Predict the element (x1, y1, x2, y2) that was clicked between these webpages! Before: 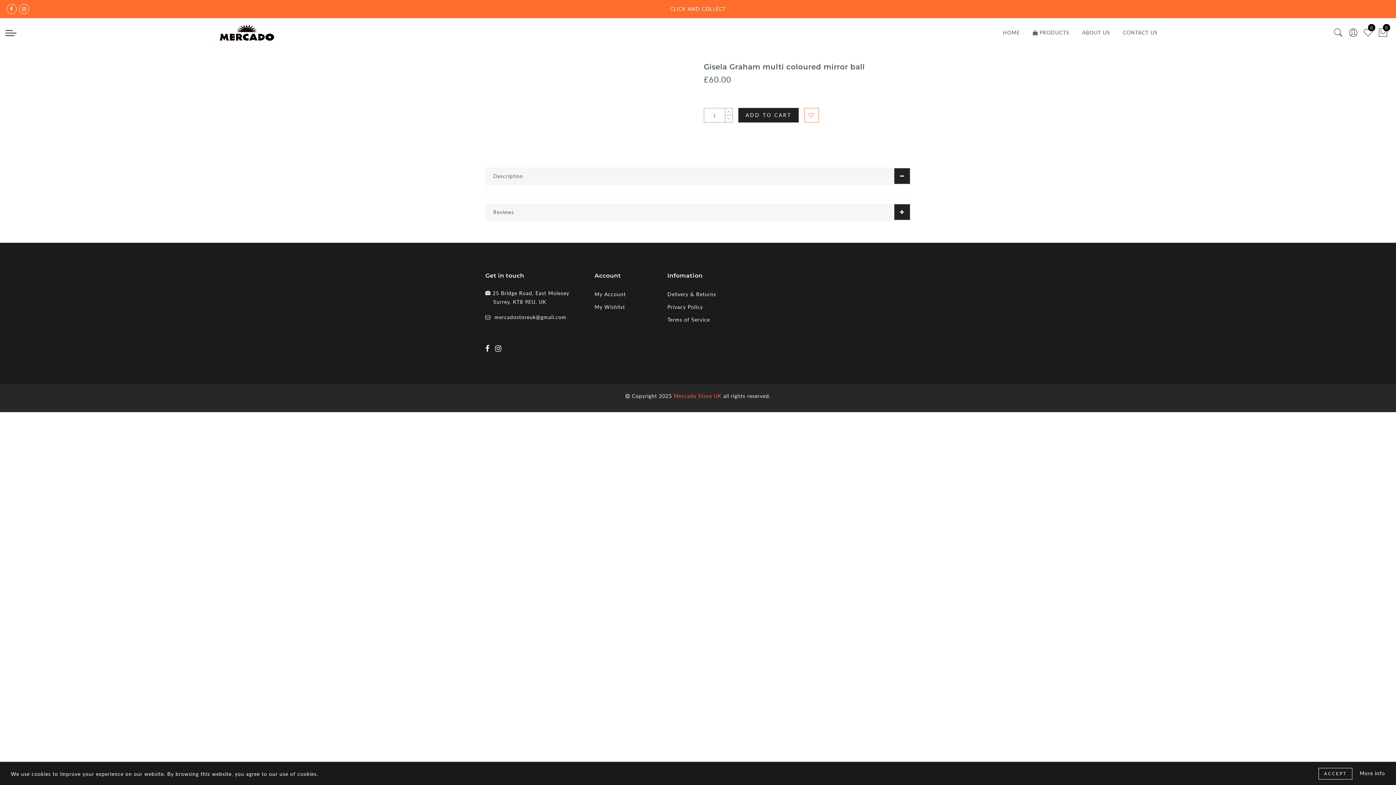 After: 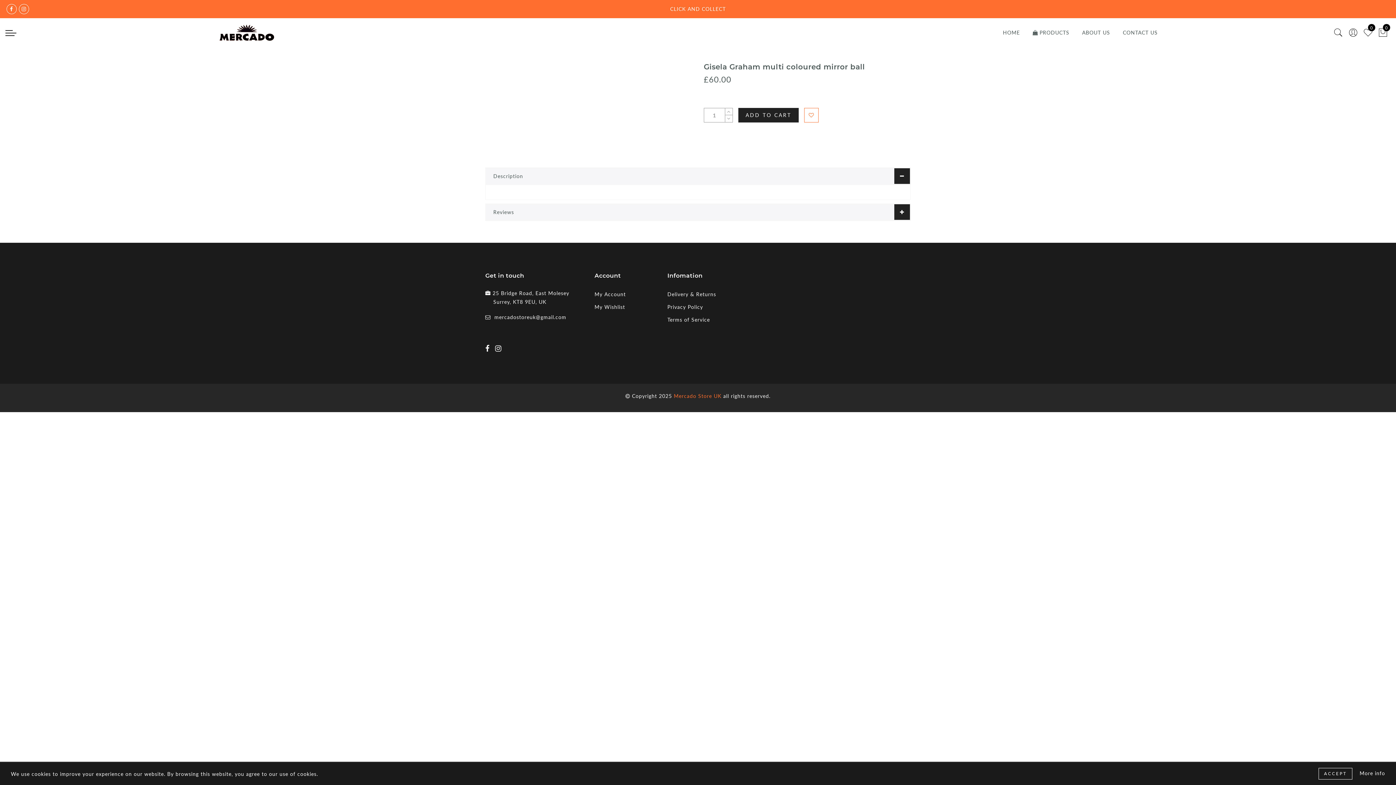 Action: bbox: (485, 343, 491, 354)